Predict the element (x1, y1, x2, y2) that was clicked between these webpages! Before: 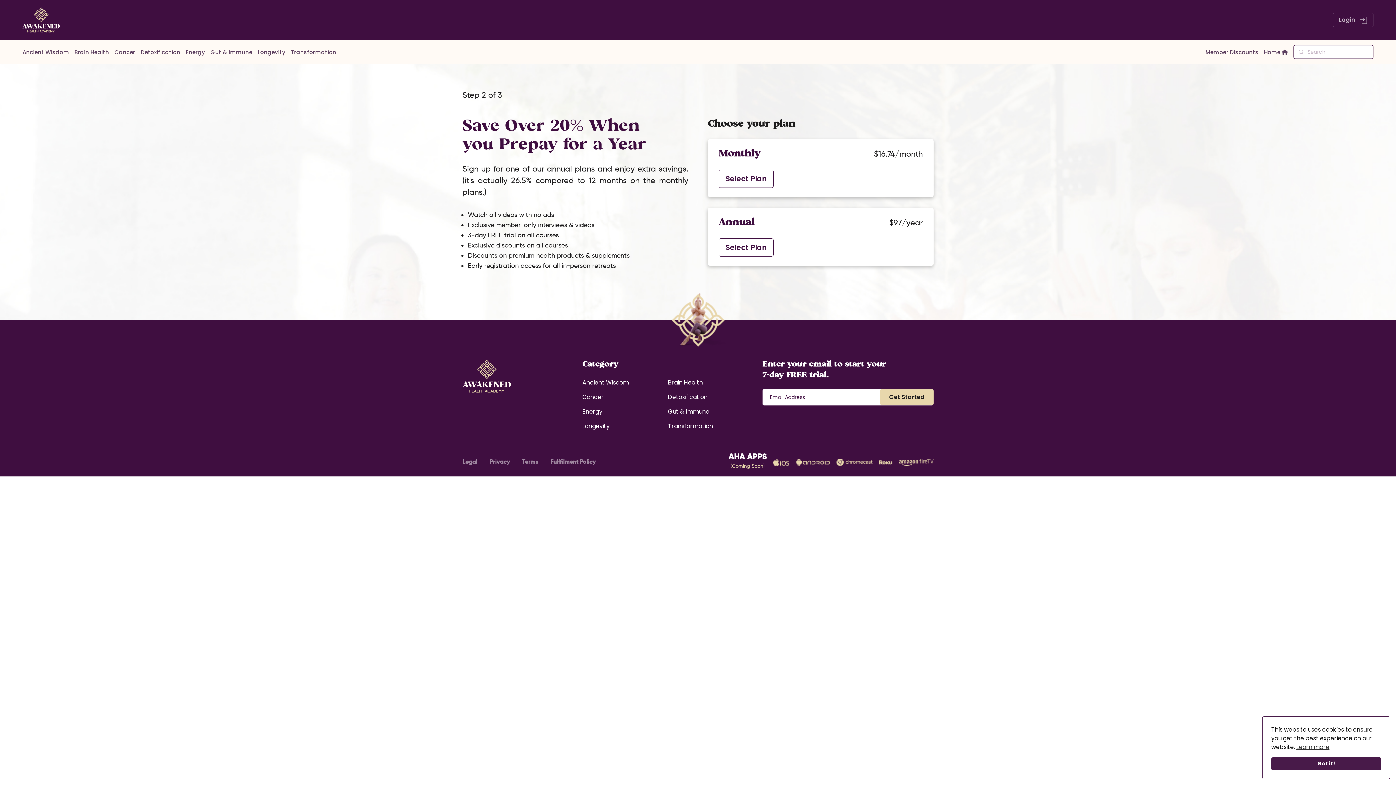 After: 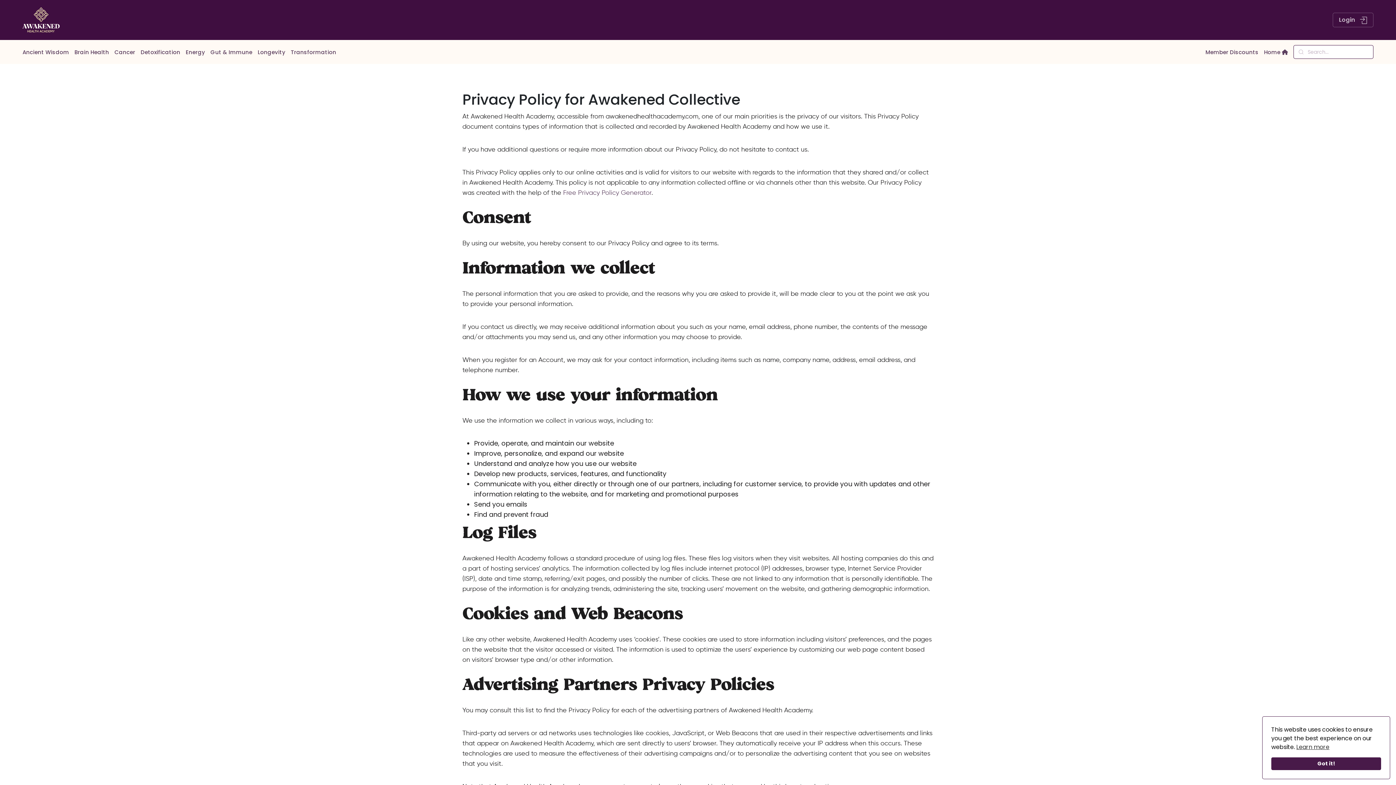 Action: label: Privacy bbox: (489, 457, 509, 467)